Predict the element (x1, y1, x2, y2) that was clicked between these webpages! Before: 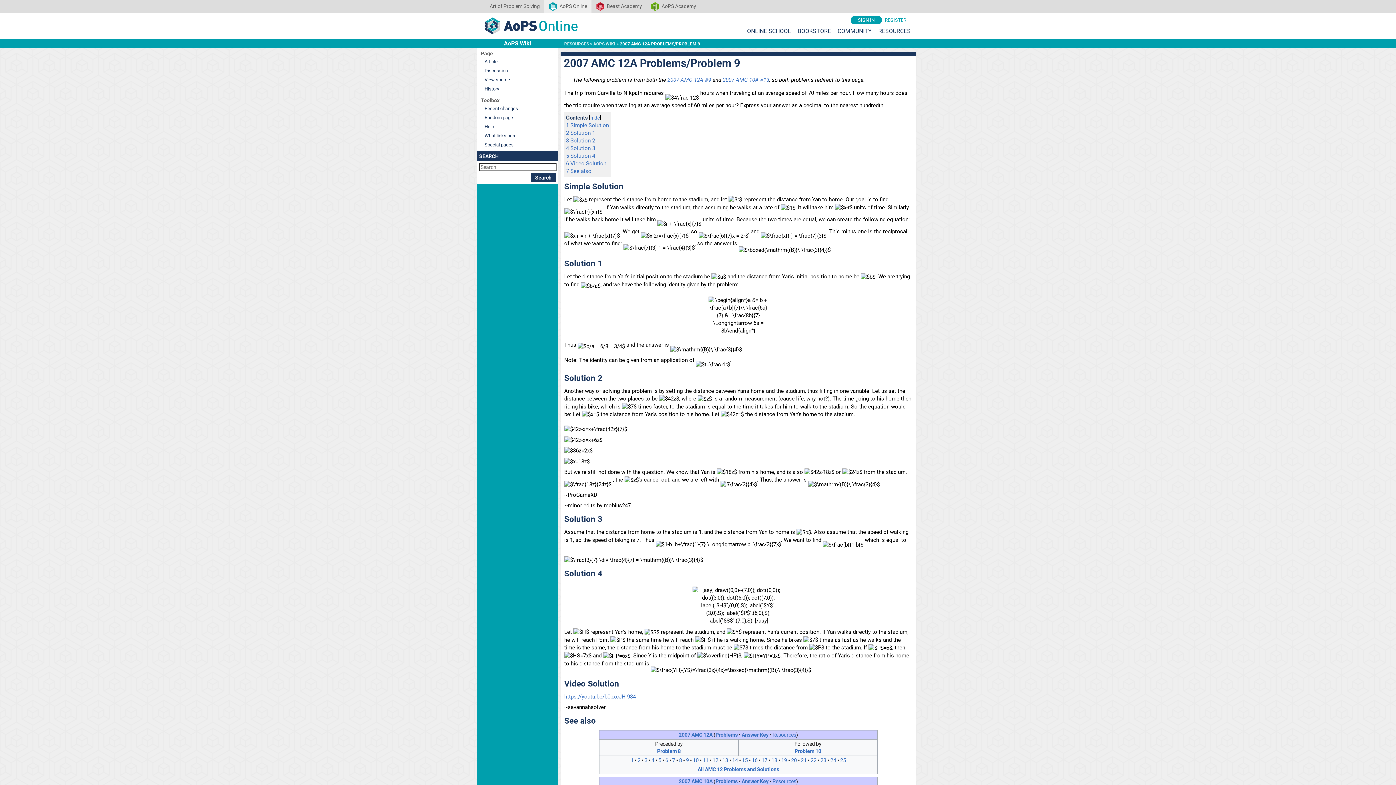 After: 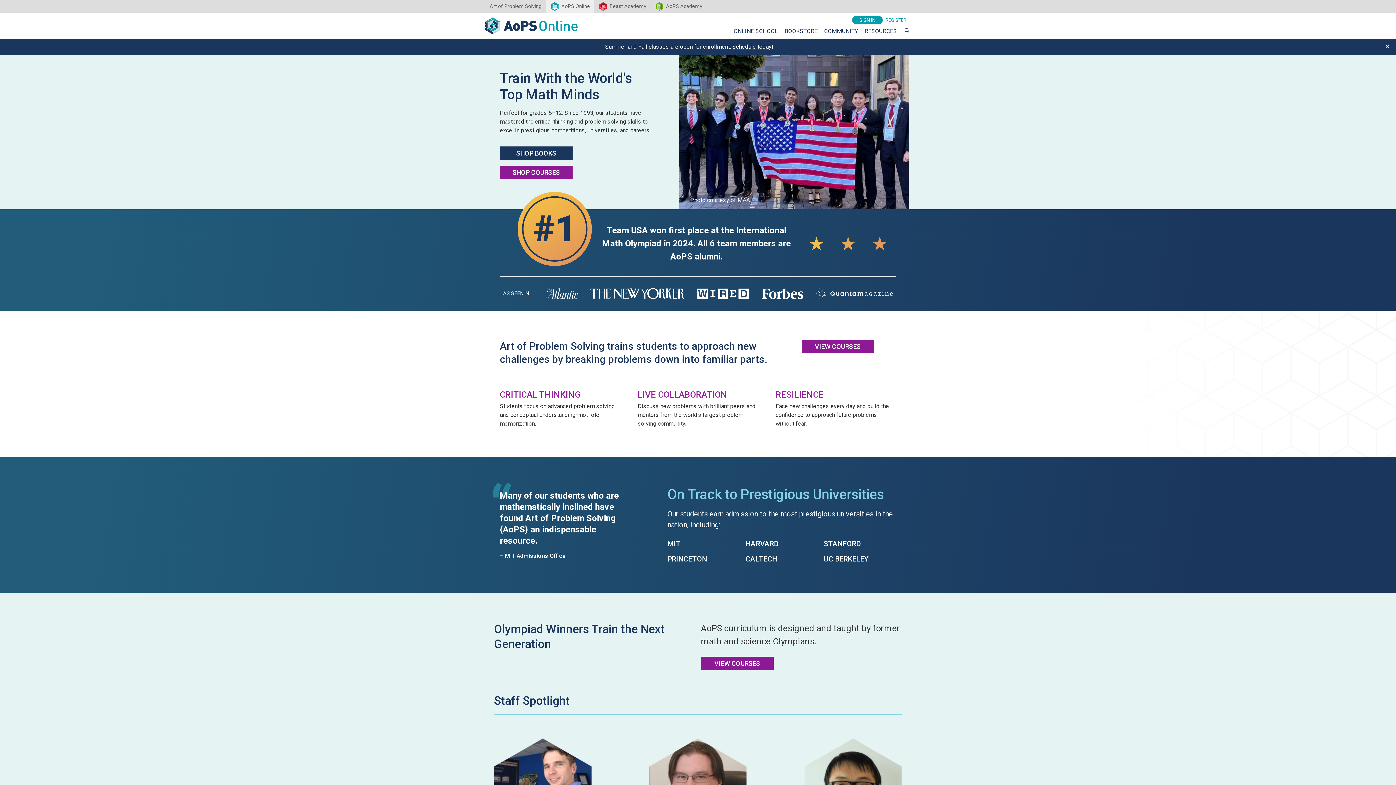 Action: label: AoPS Online bbox: (544, 0, 591, 12)